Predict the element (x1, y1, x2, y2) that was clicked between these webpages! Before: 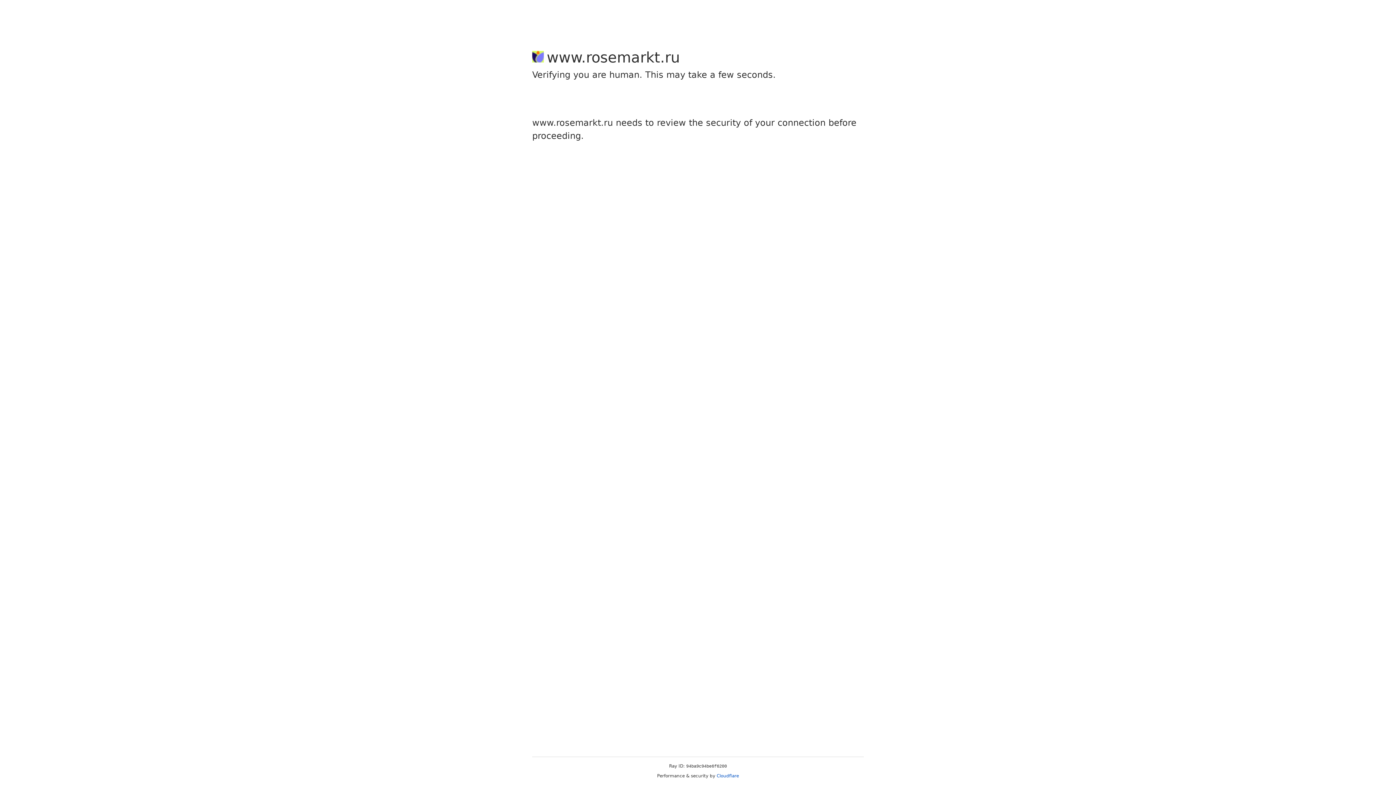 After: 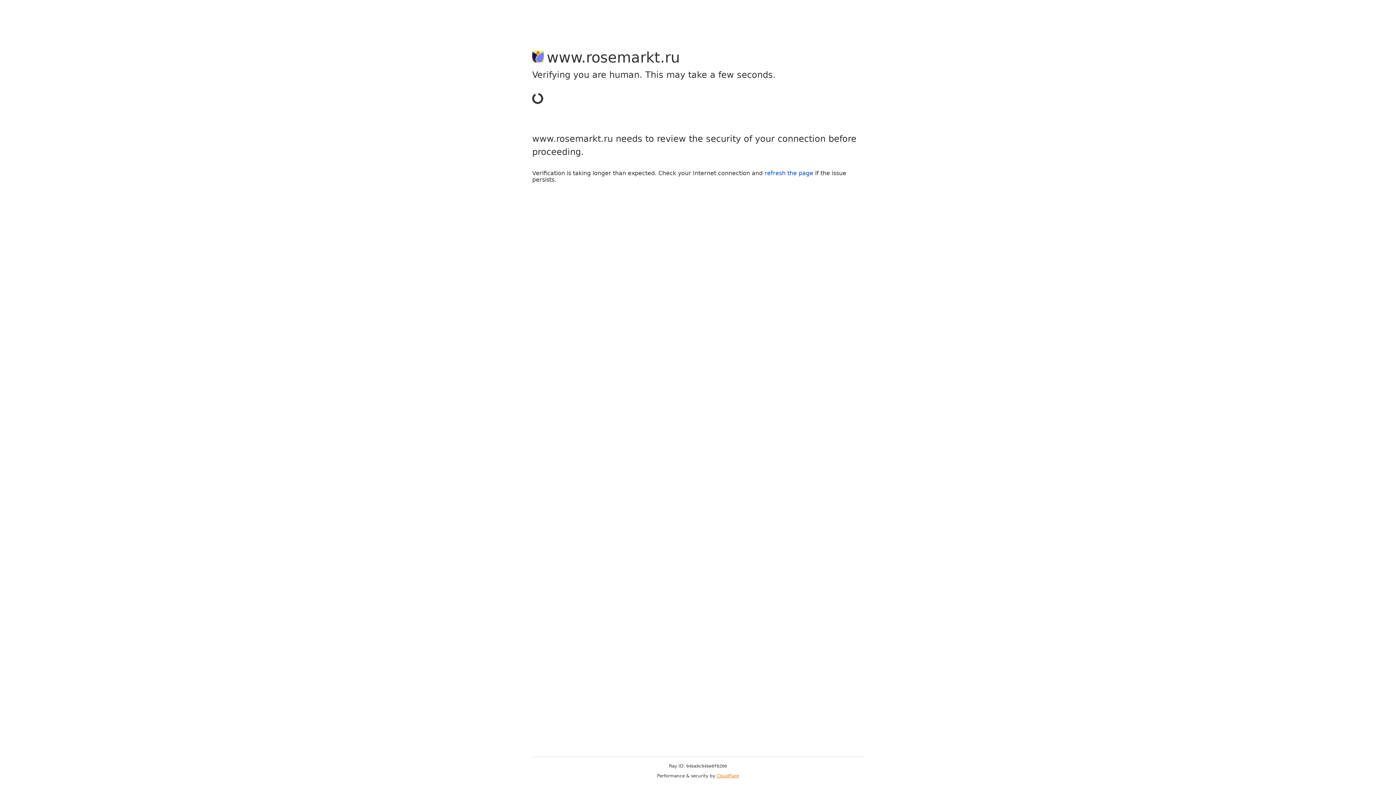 Action: label: Cloudflare bbox: (716, 773, 739, 778)